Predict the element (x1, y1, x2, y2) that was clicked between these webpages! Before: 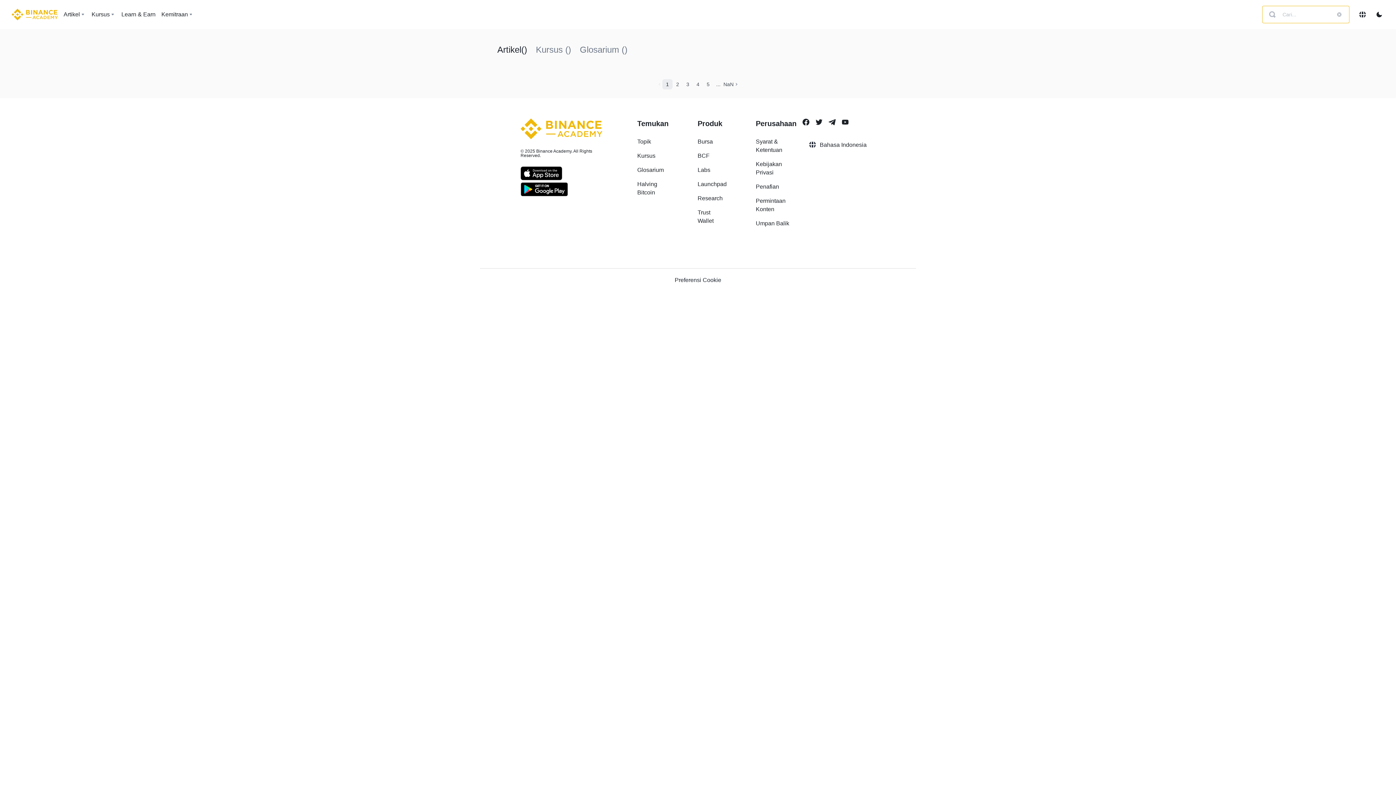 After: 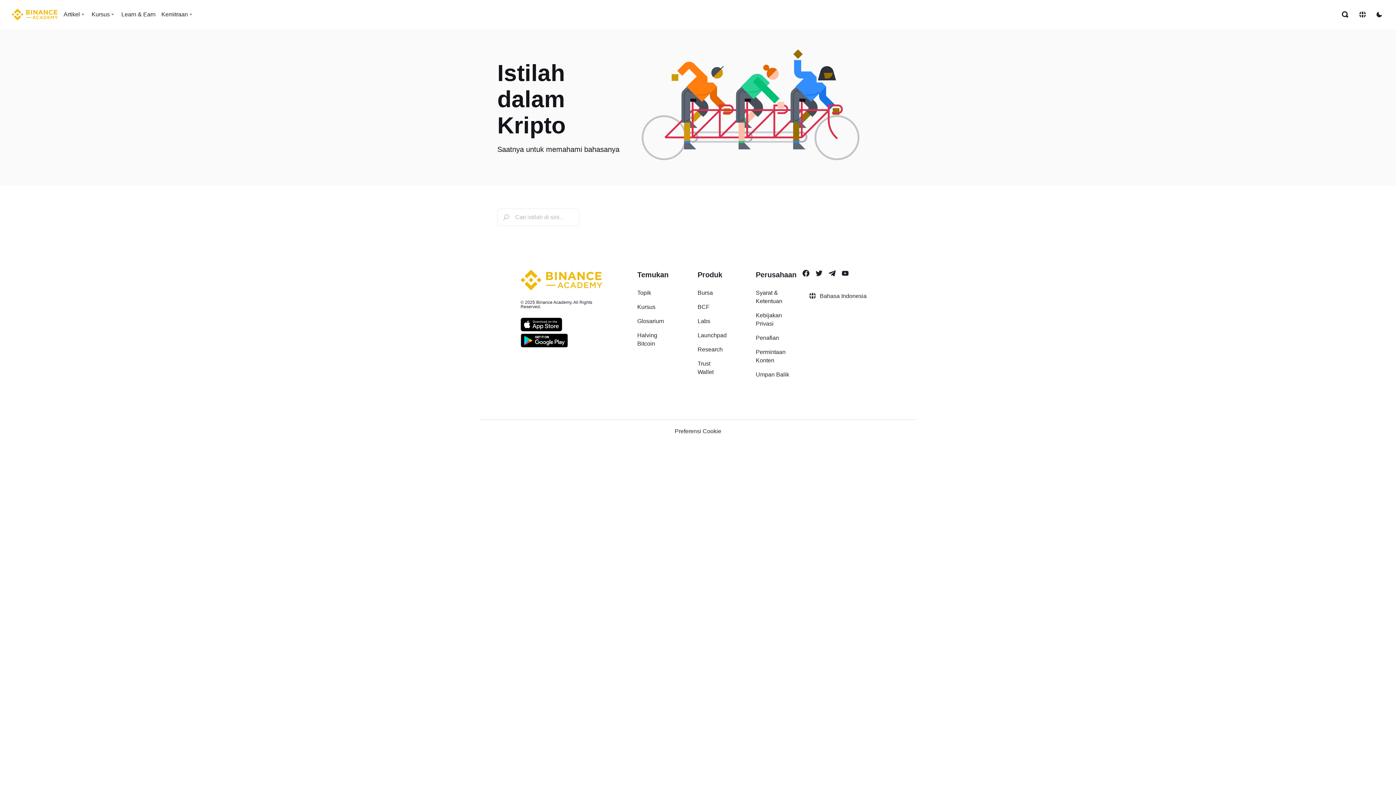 Action: label: Glosarium bbox: (637, 165, 664, 180)